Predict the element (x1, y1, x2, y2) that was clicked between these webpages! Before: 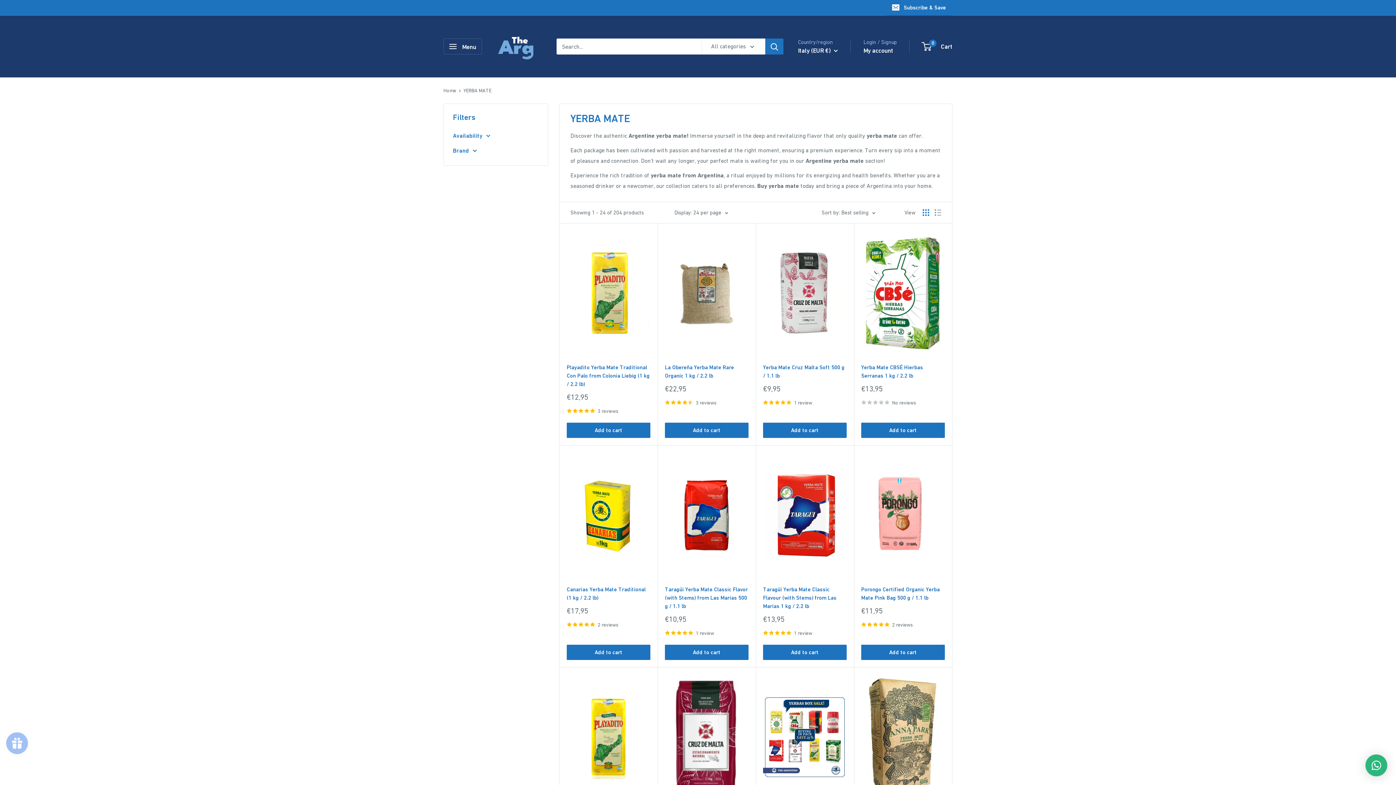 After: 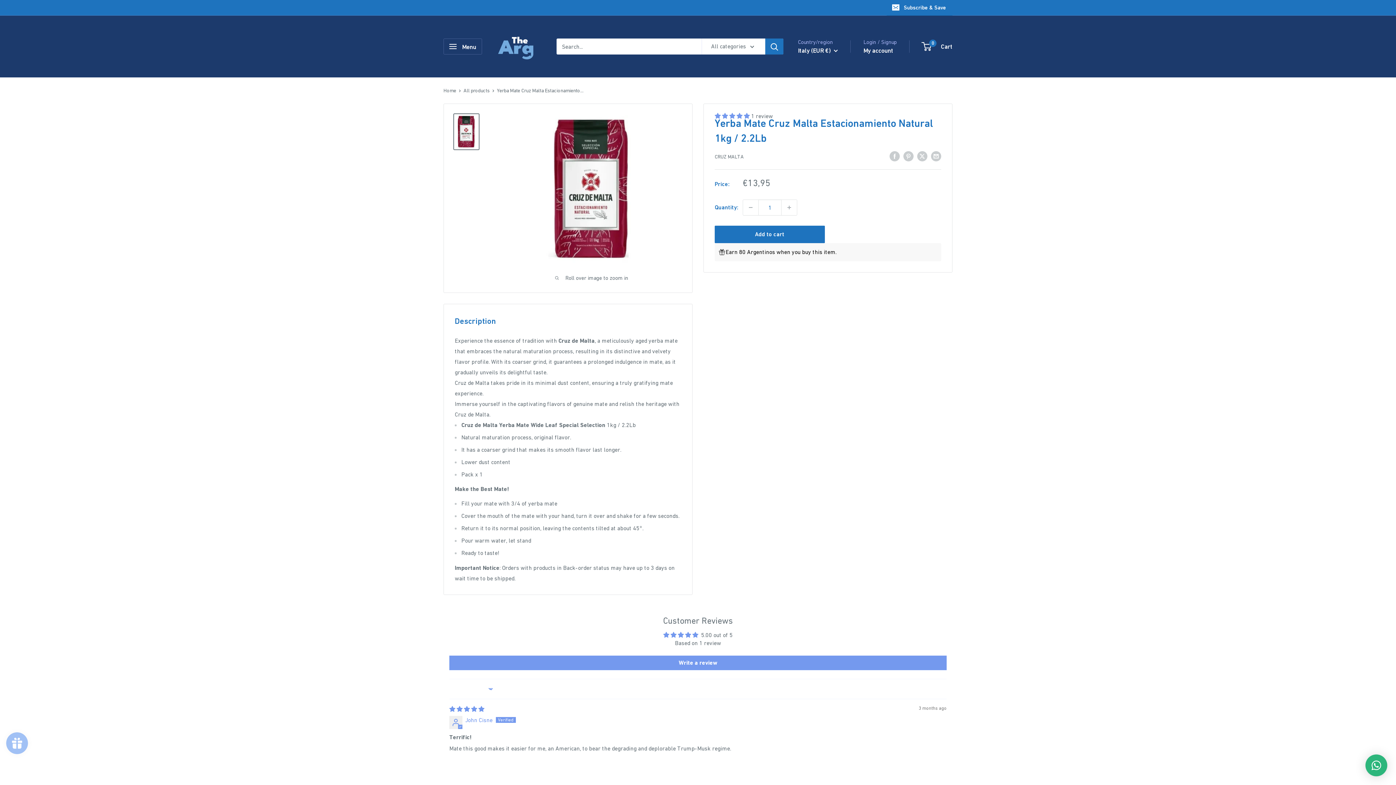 Action: bbox: (665, 675, 748, 800)